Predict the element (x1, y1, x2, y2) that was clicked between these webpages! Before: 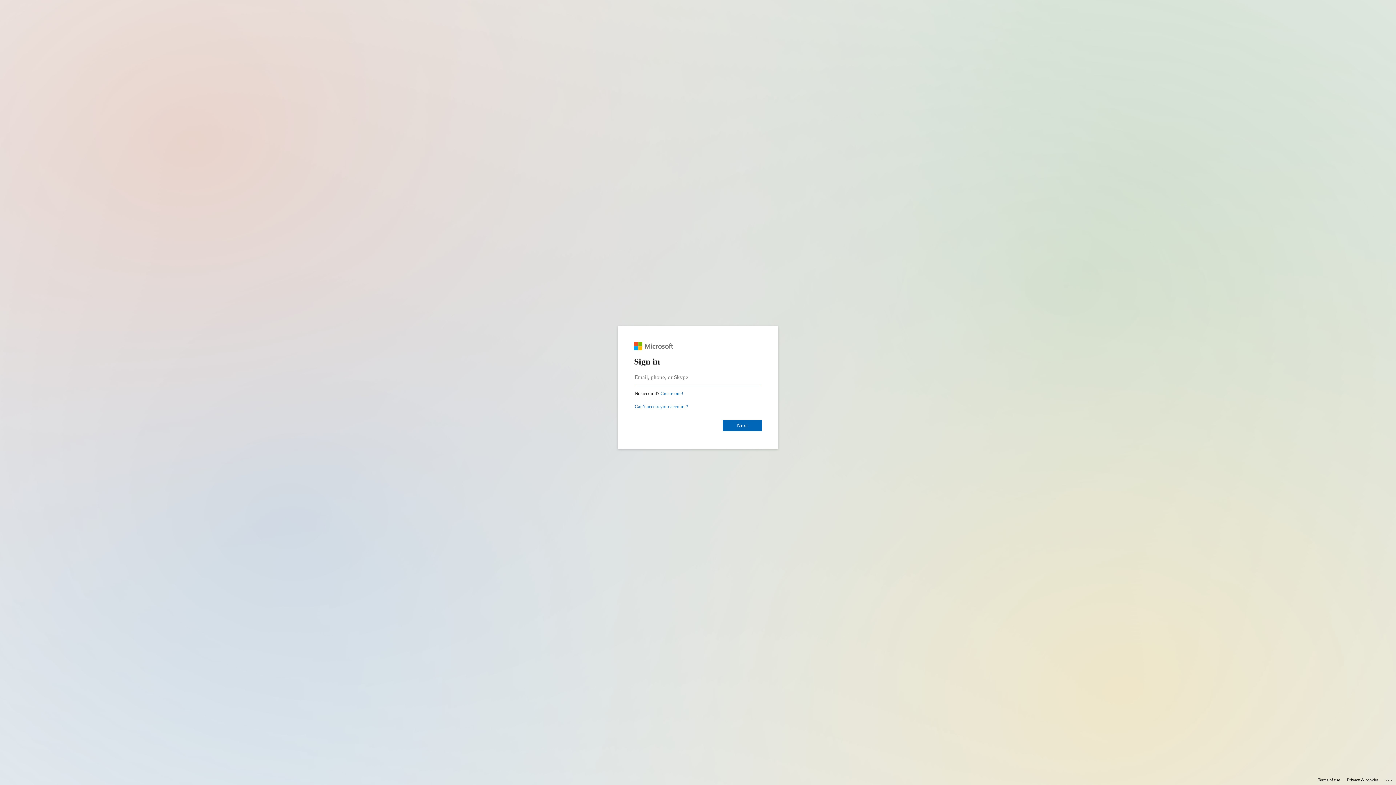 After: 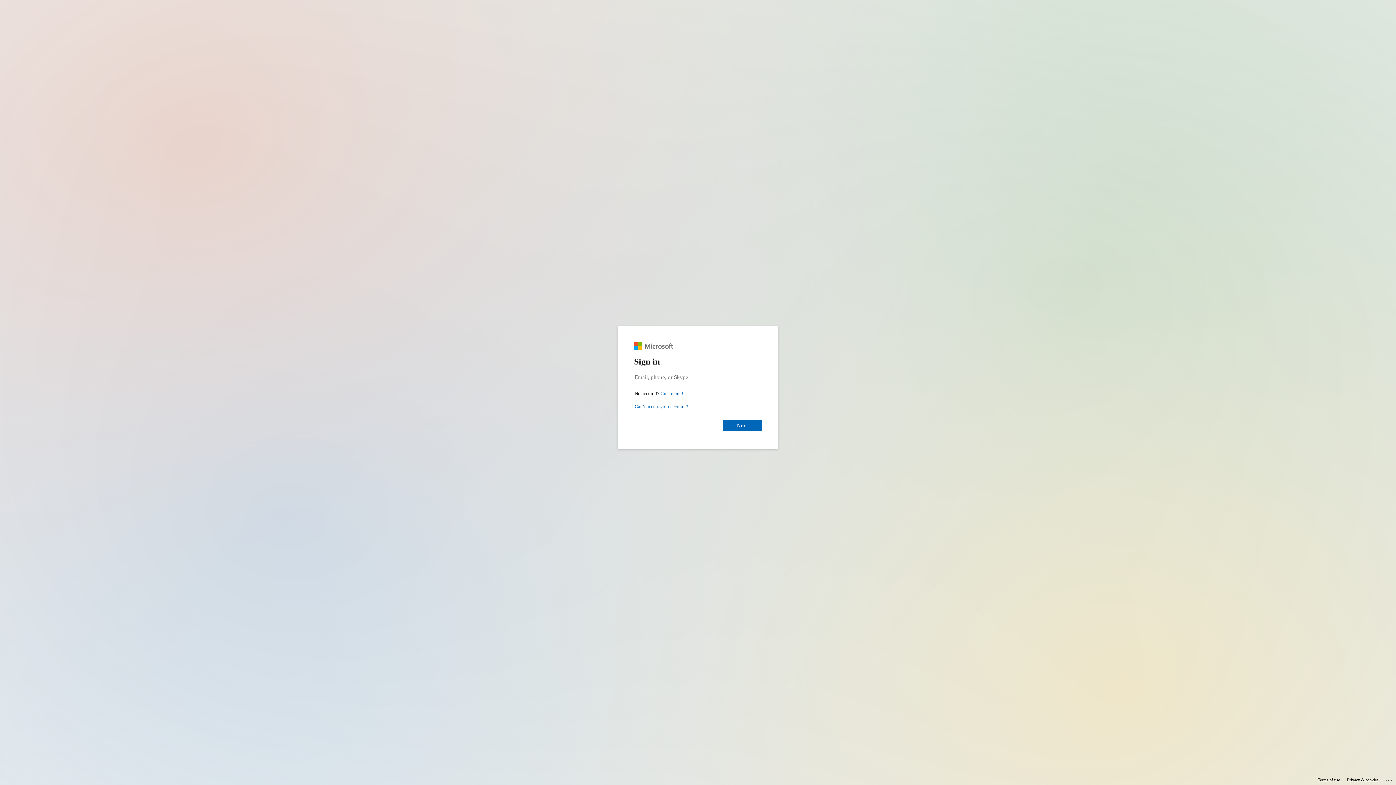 Action: bbox: (1347, 775, 1378, 785) label: Privacy & cookies